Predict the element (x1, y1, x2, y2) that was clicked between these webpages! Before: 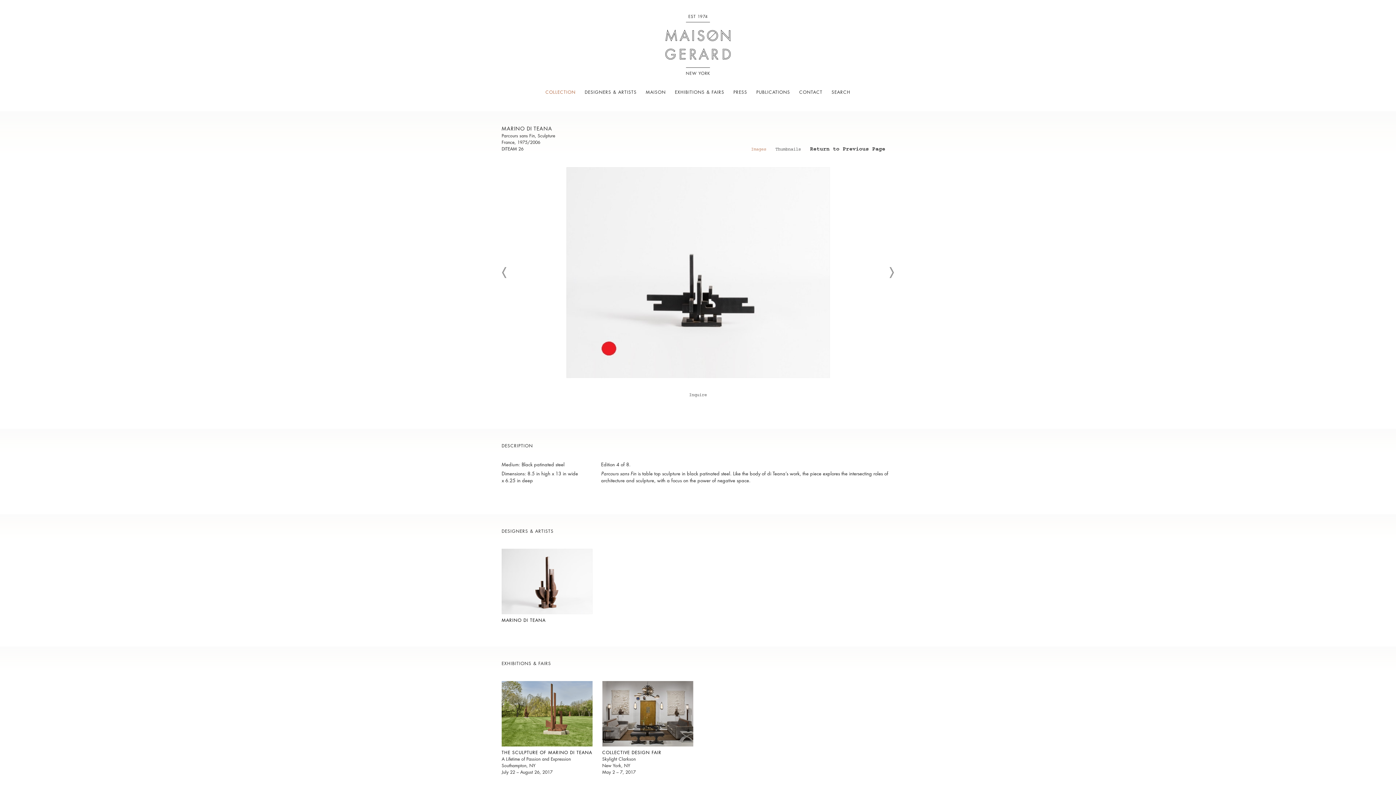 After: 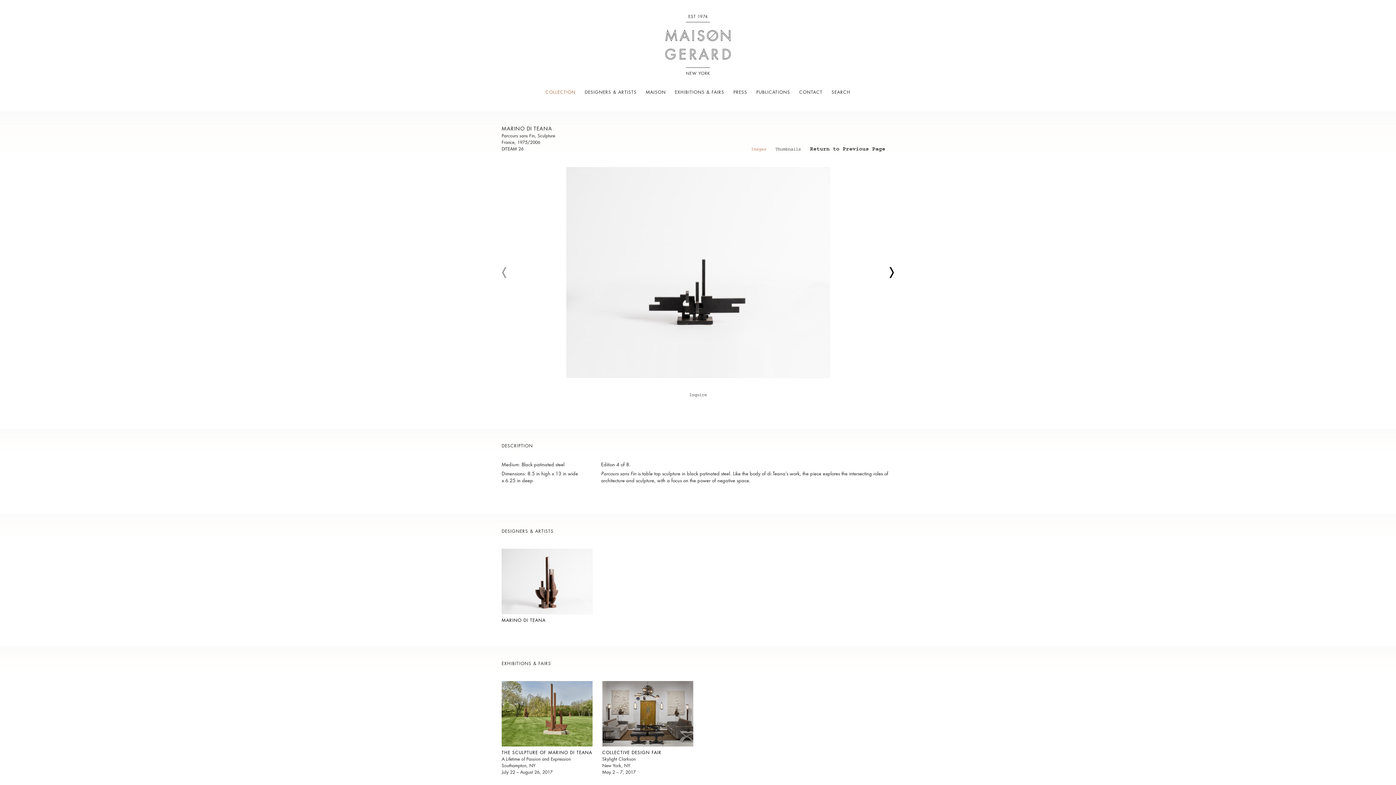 Action: bbox: (888, 266, 894, 278) label: Next